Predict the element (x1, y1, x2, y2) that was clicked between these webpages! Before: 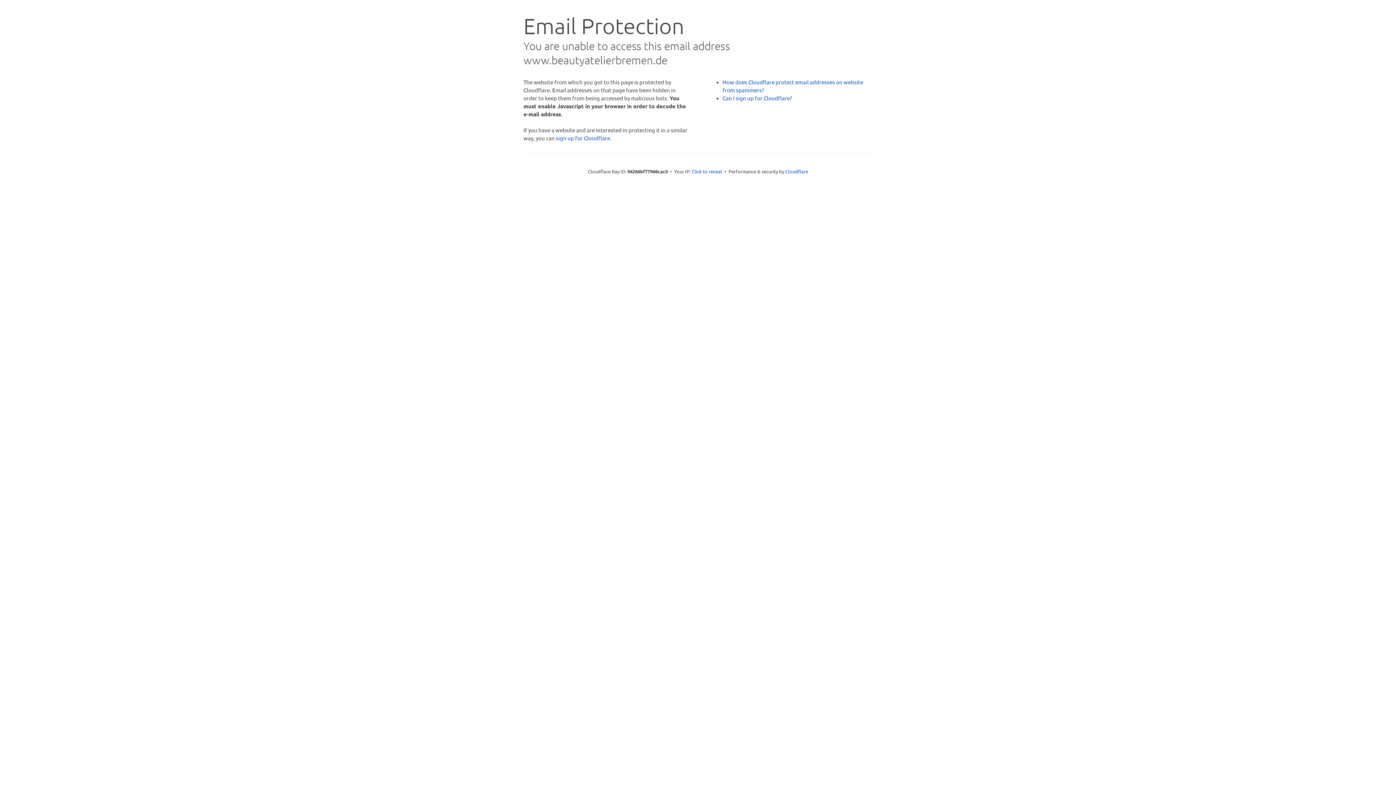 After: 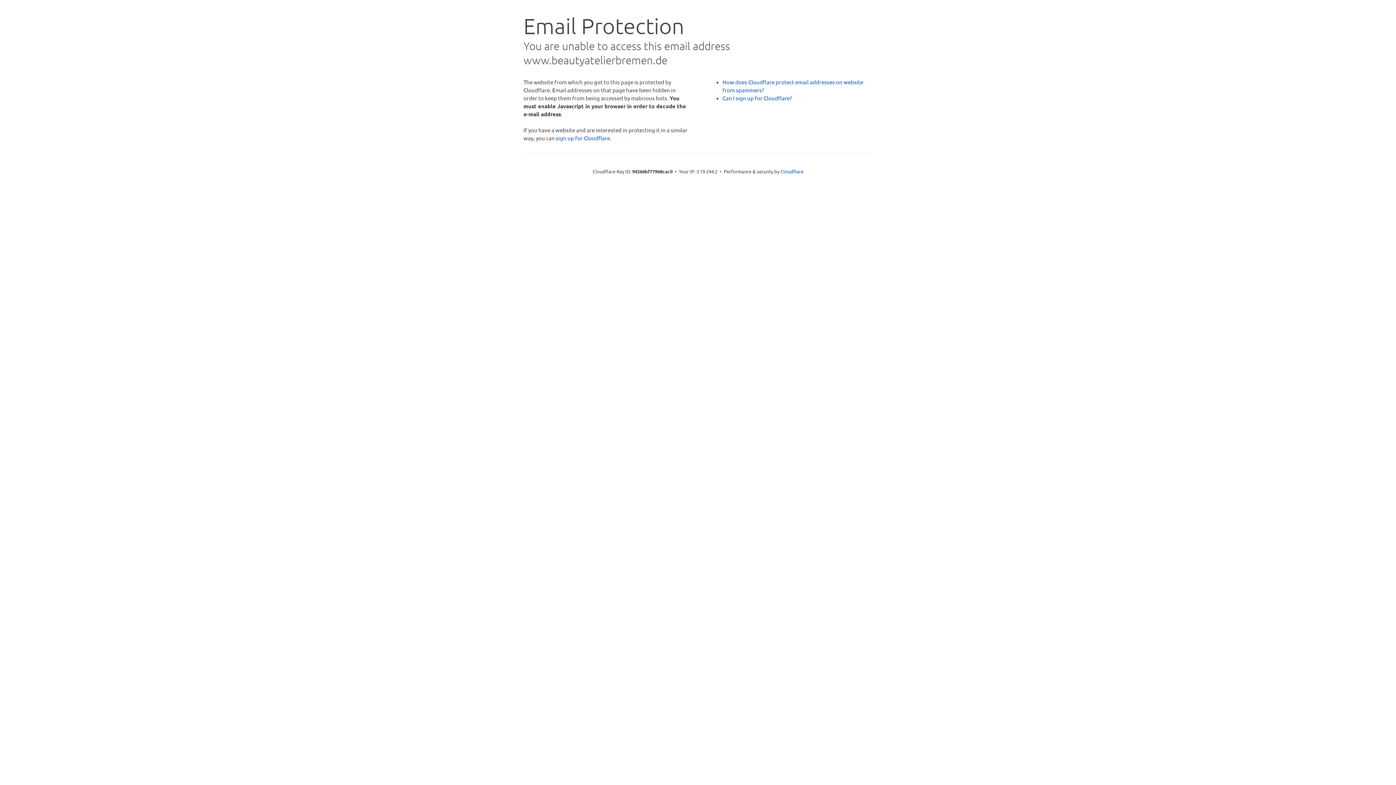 Action: bbox: (691, 168, 722, 175) label: Click to reveal